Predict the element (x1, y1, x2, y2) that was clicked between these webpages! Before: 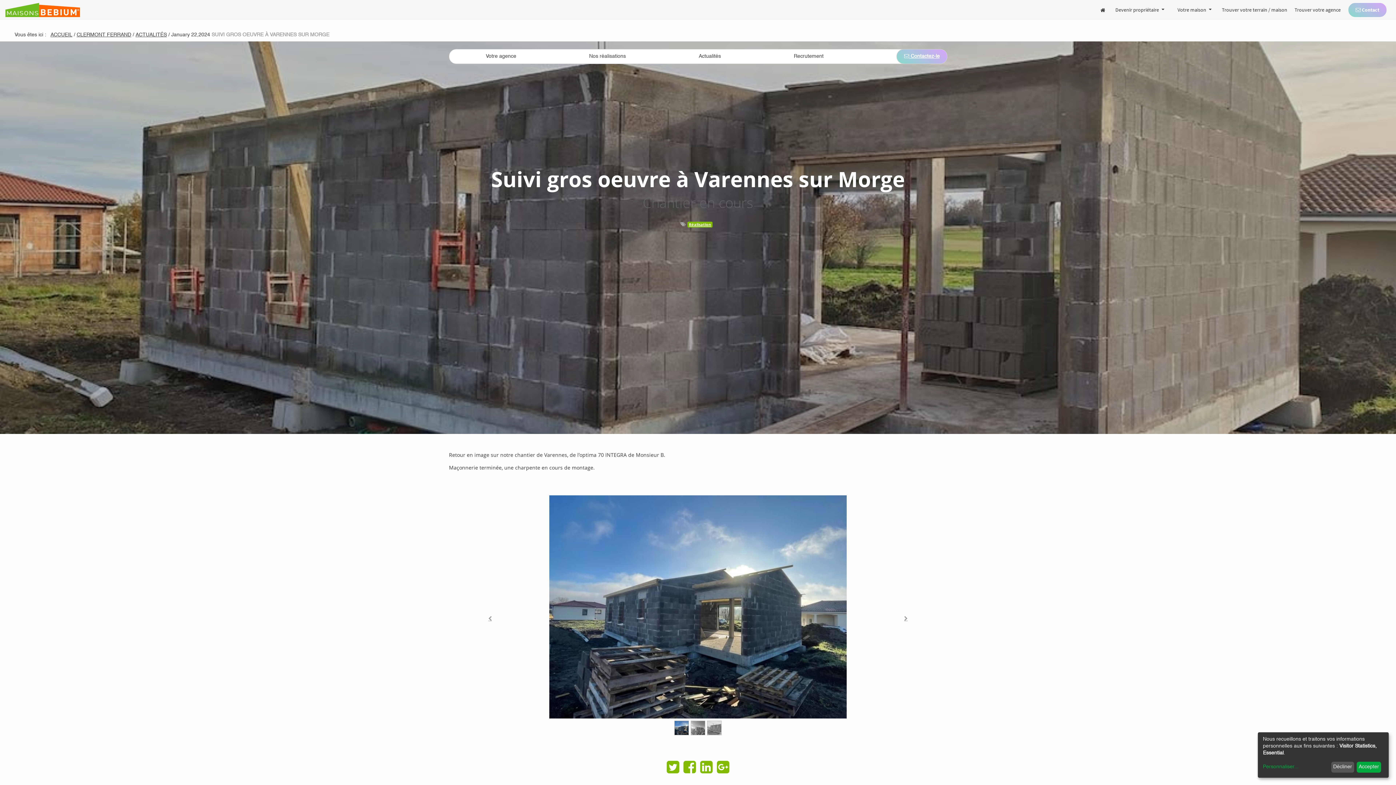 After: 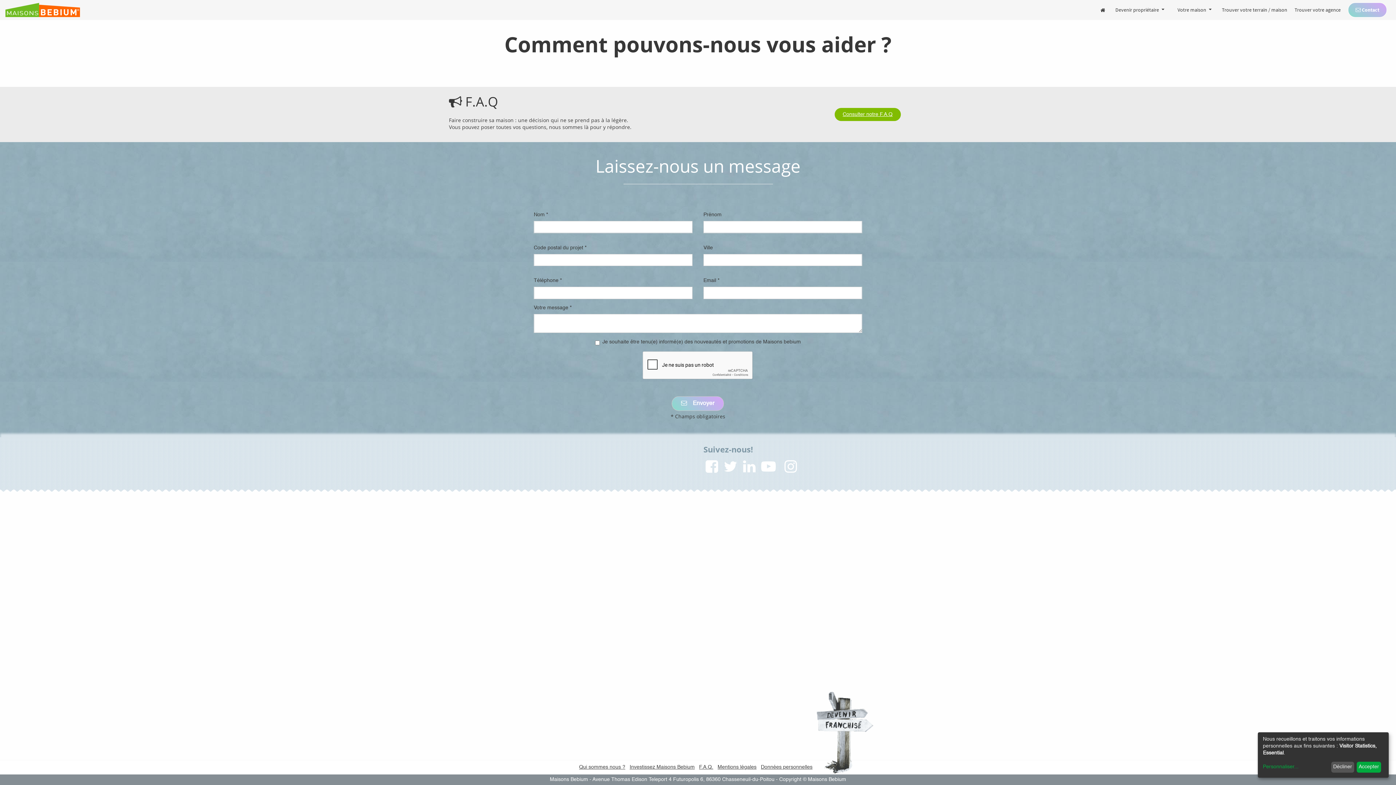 Action: bbox: (1348, 2, 1387, 17) label:  Contact